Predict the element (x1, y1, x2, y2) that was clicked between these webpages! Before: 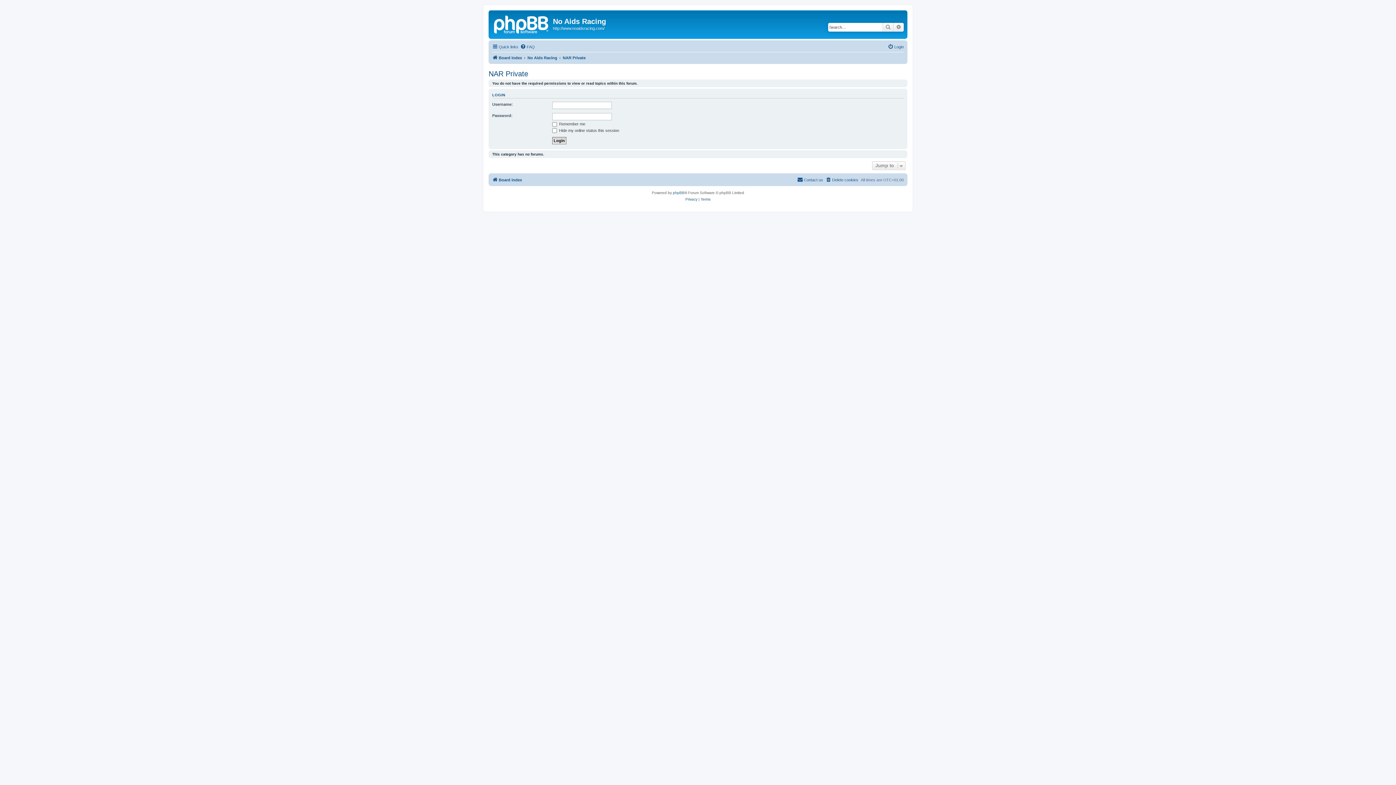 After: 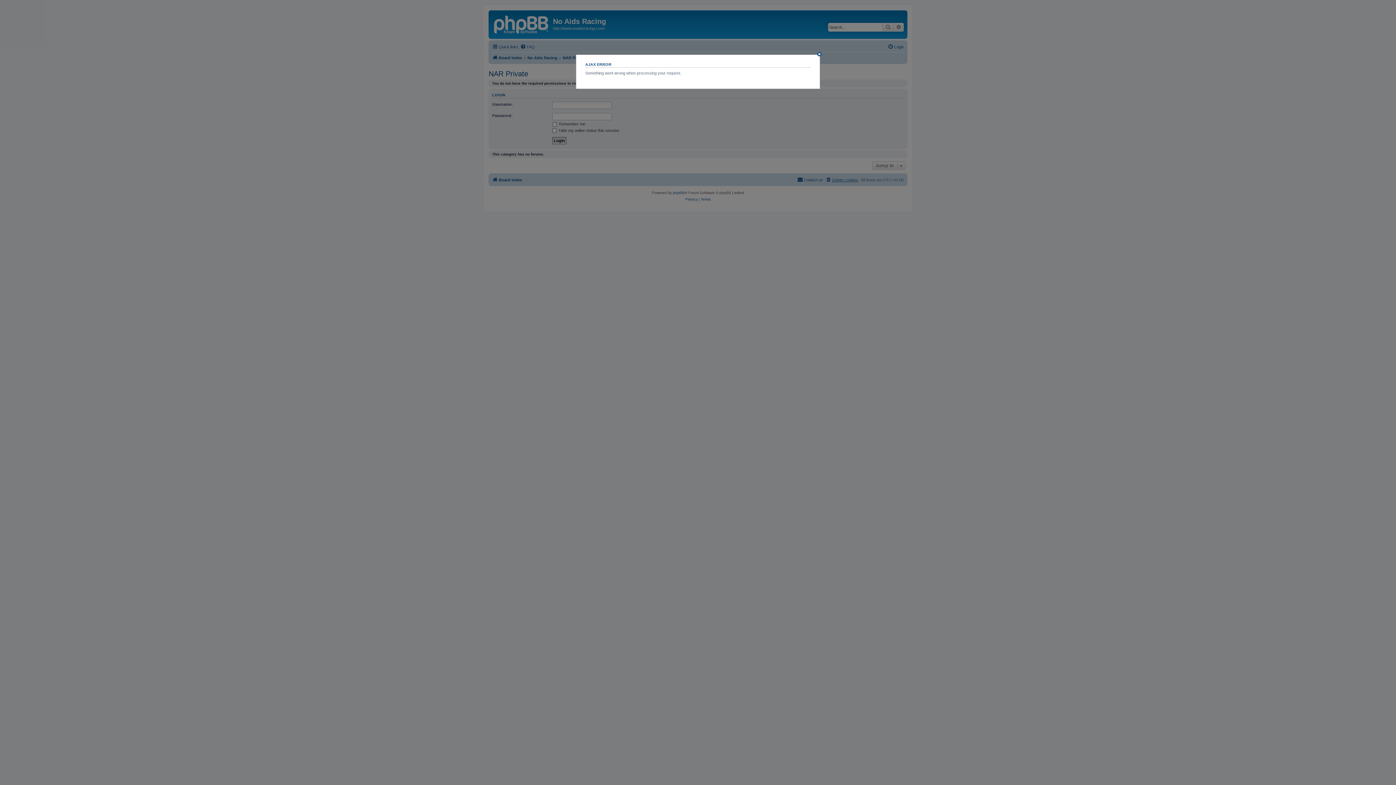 Action: label: Delete cookies bbox: (825, 175, 858, 184)